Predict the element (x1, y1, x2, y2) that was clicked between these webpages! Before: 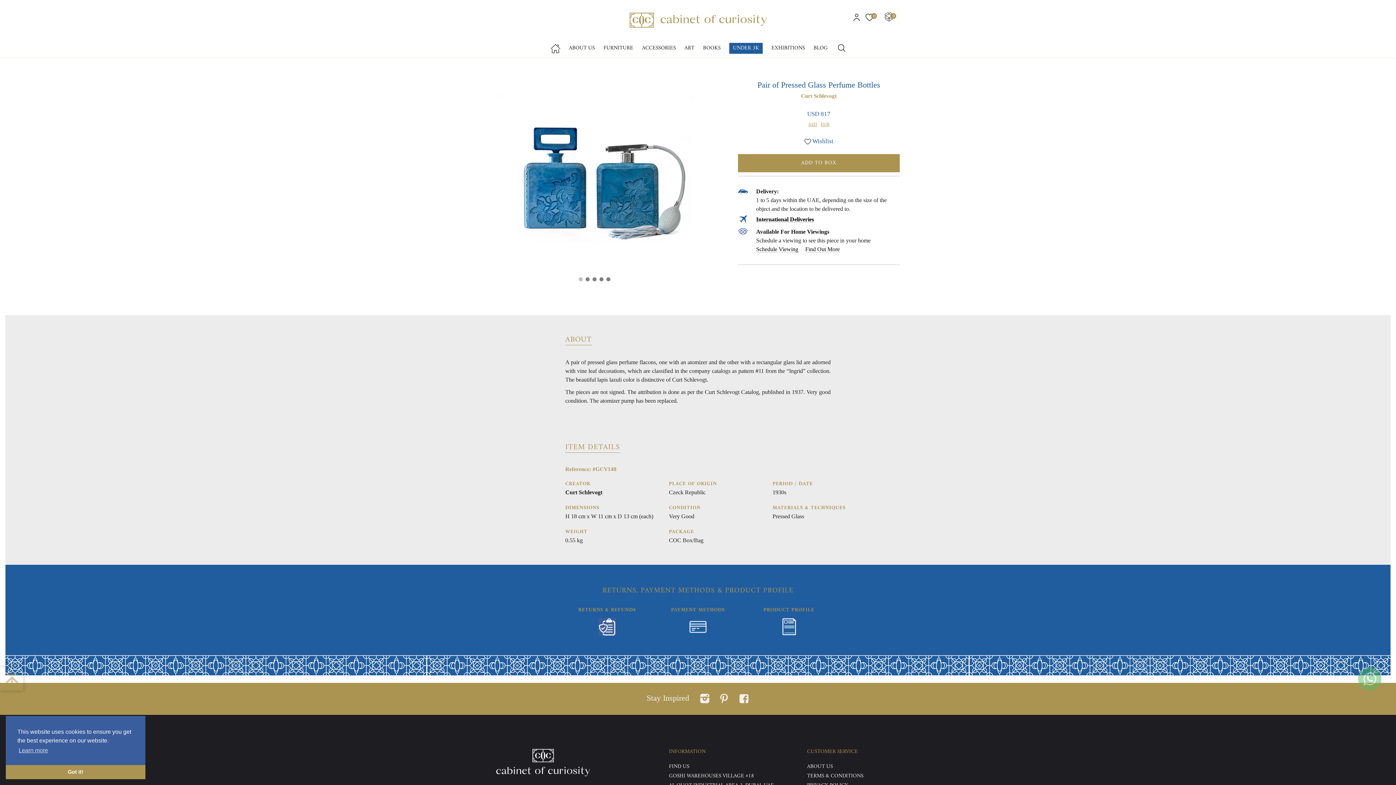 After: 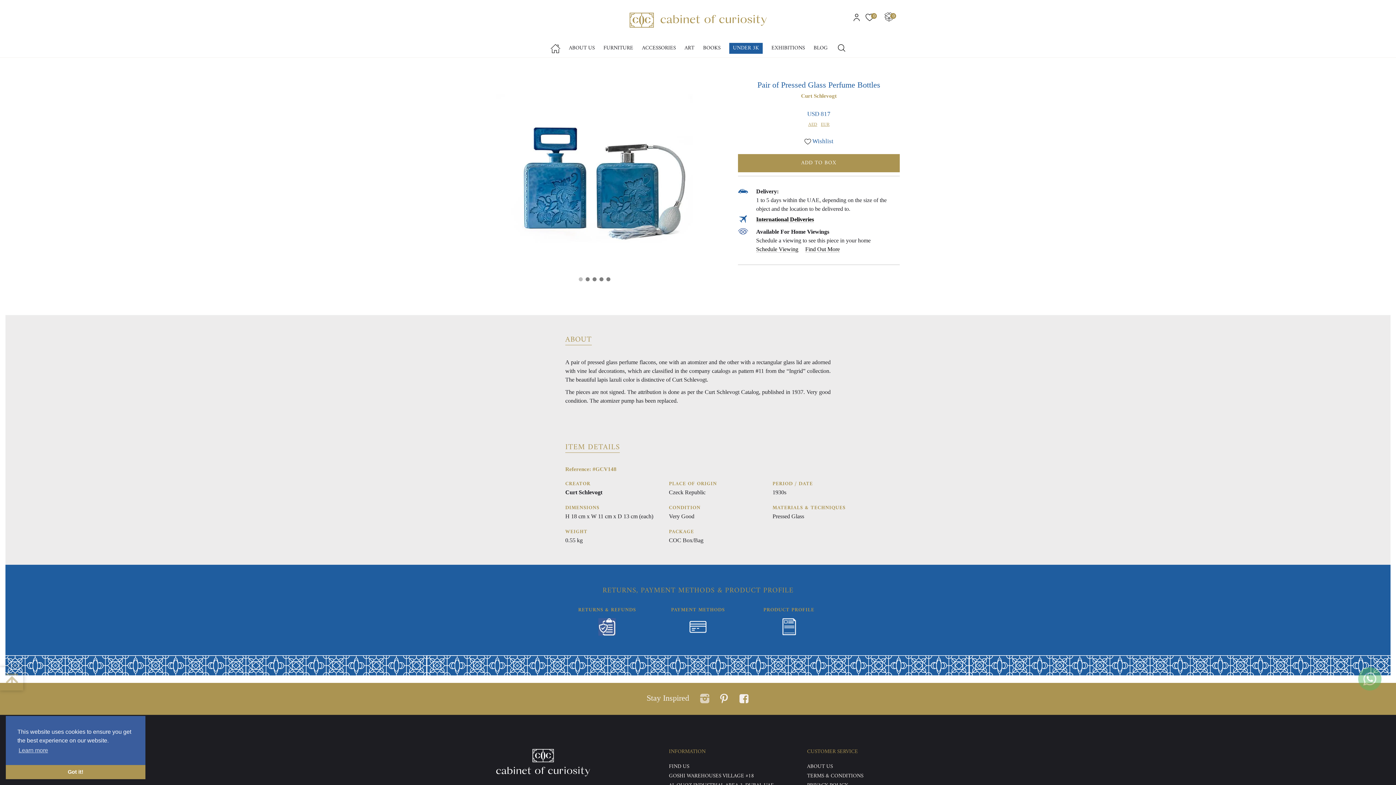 Action: bbox: (700, 695, 709, 701)